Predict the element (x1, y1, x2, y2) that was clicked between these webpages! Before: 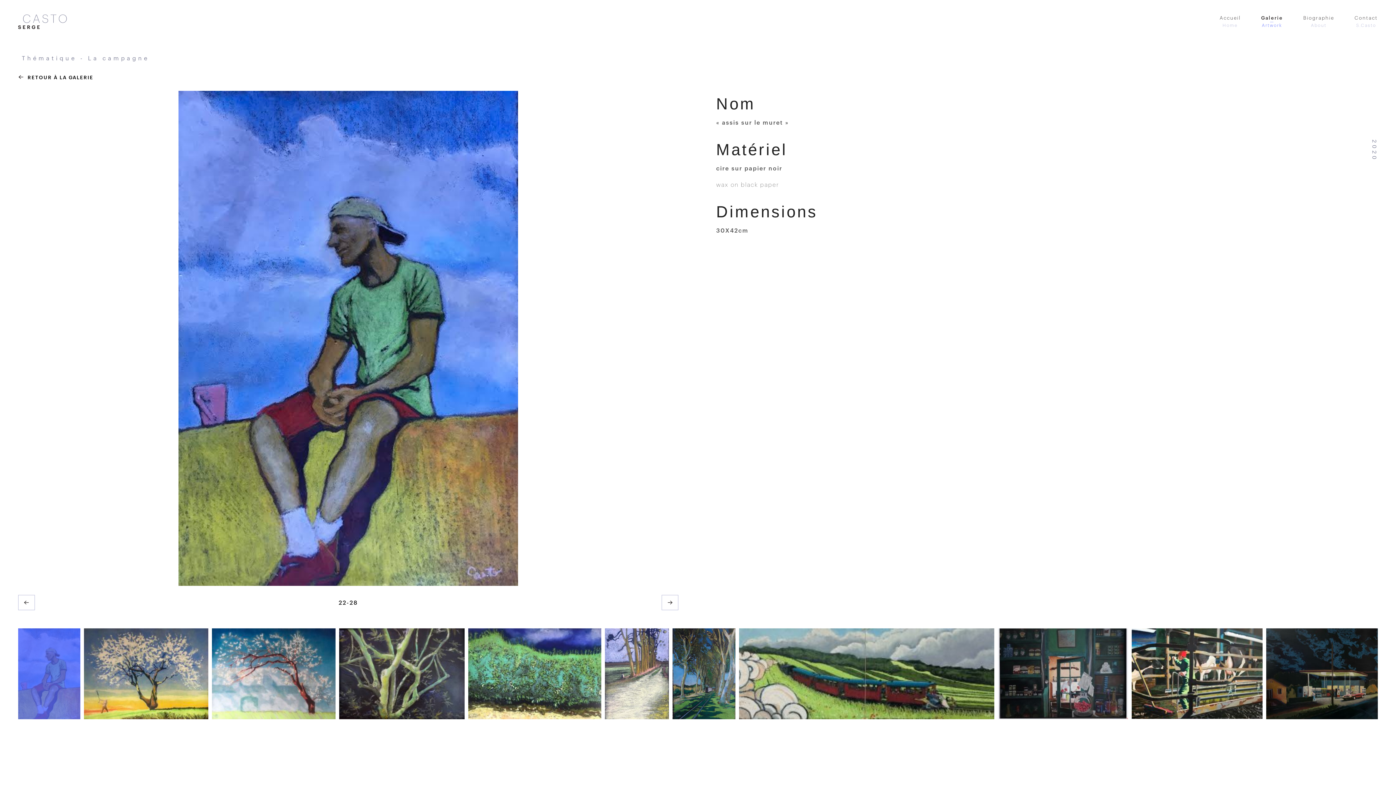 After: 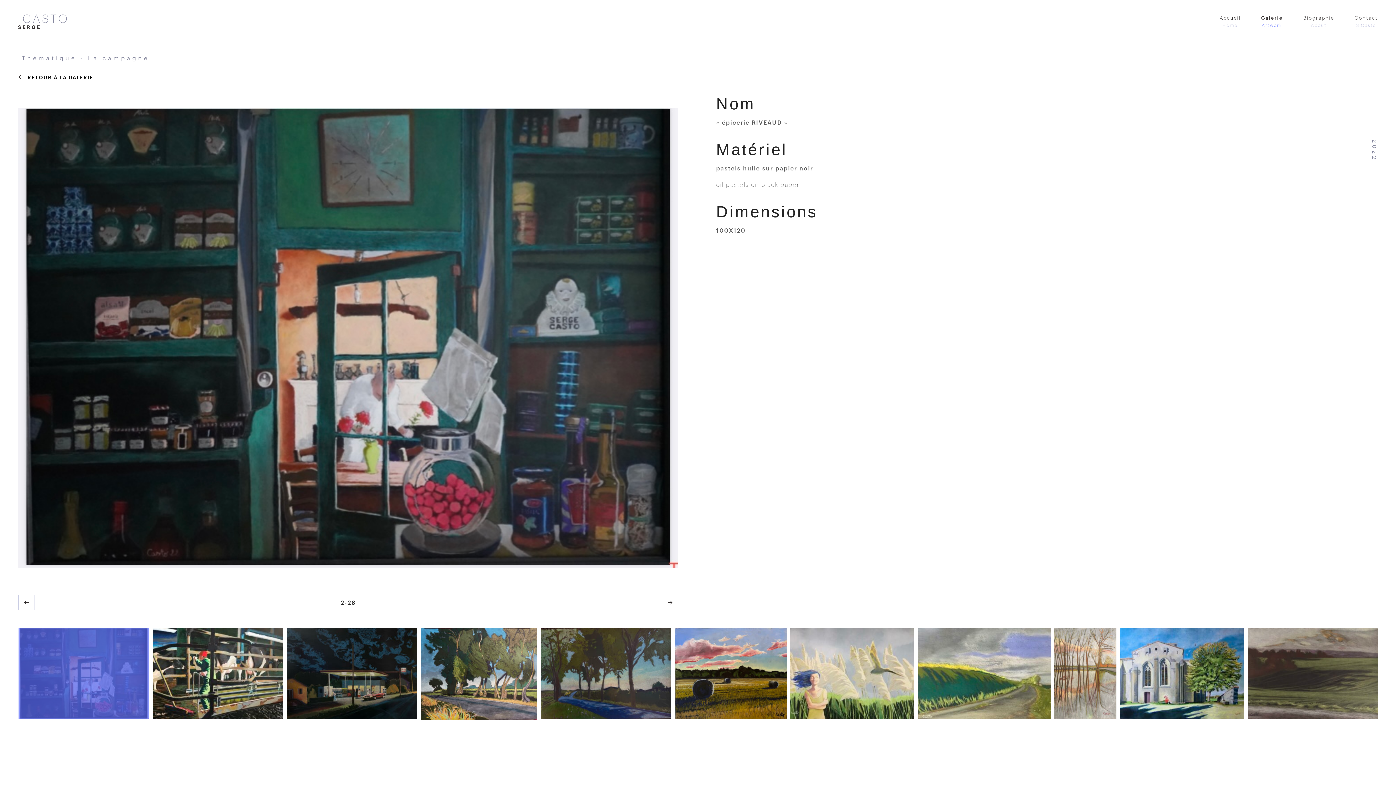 Action: bbox: (998, 628, 1128, 719)